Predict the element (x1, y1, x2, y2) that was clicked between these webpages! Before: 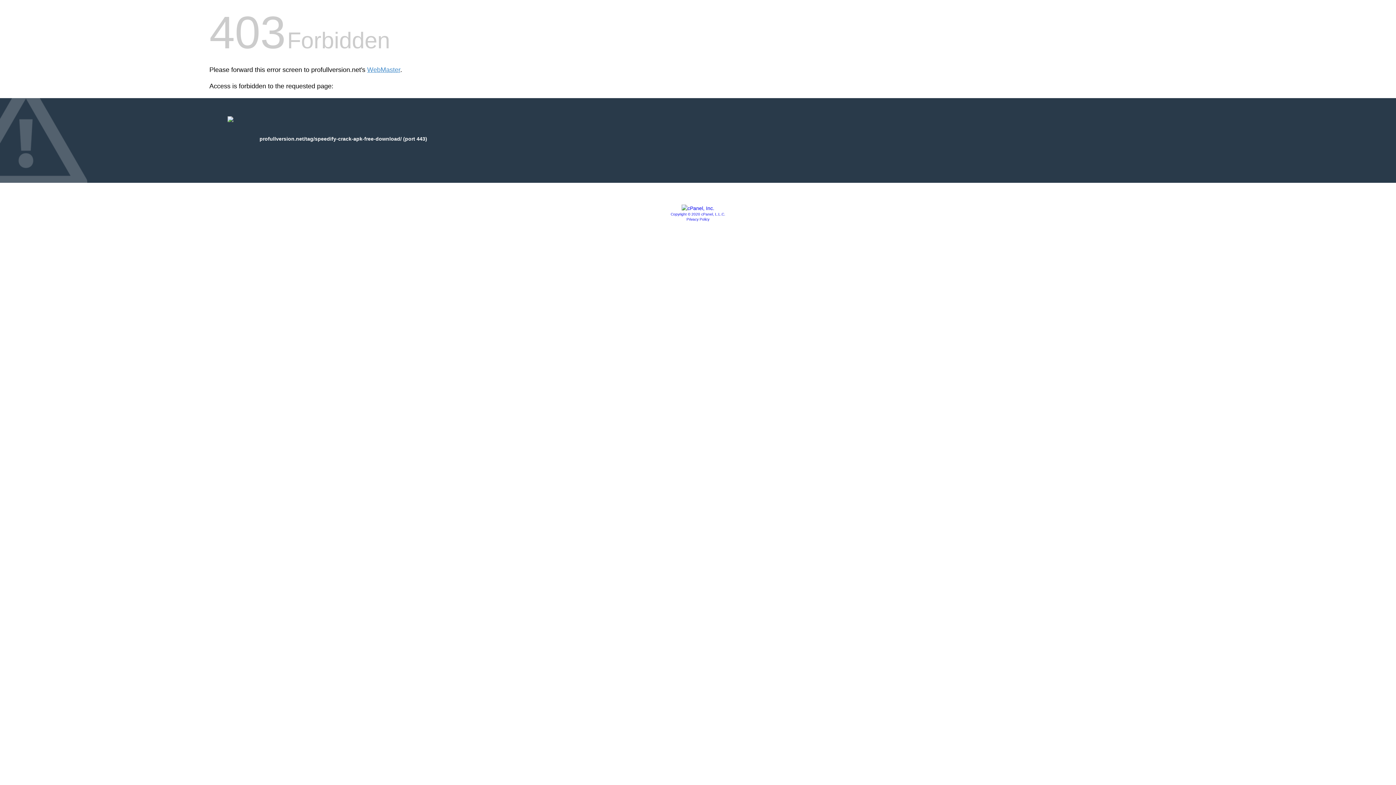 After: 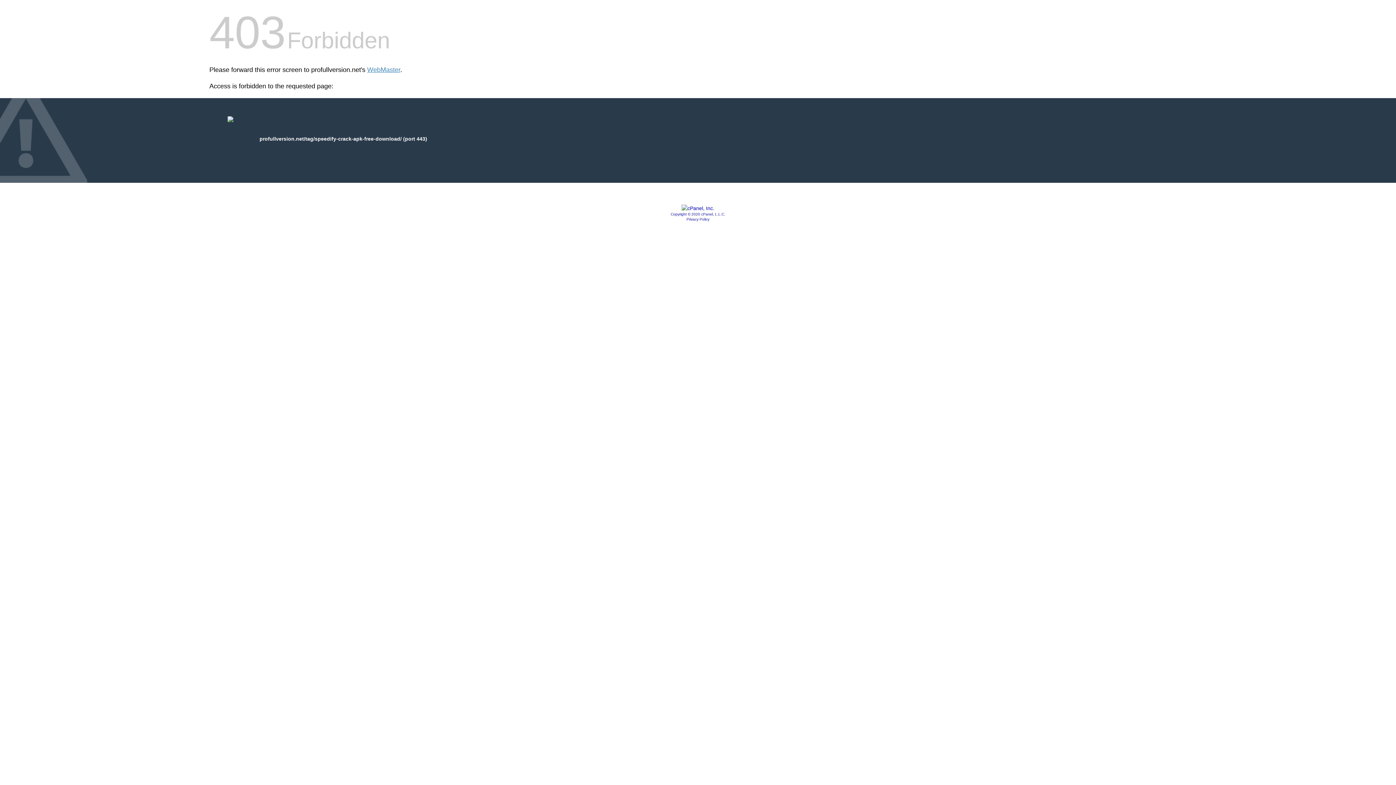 Action: bbox: (686, 217, 709, 221) label: Privacy Policy